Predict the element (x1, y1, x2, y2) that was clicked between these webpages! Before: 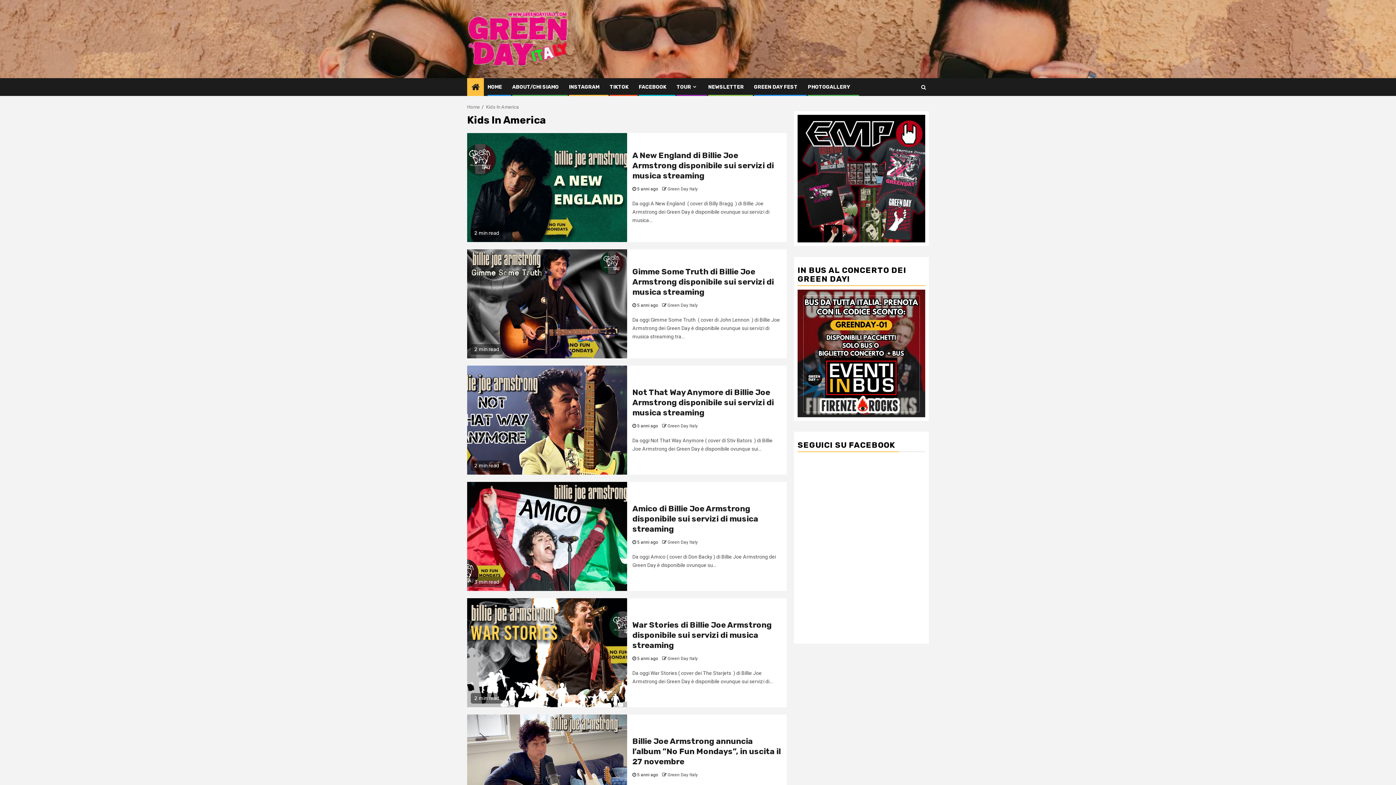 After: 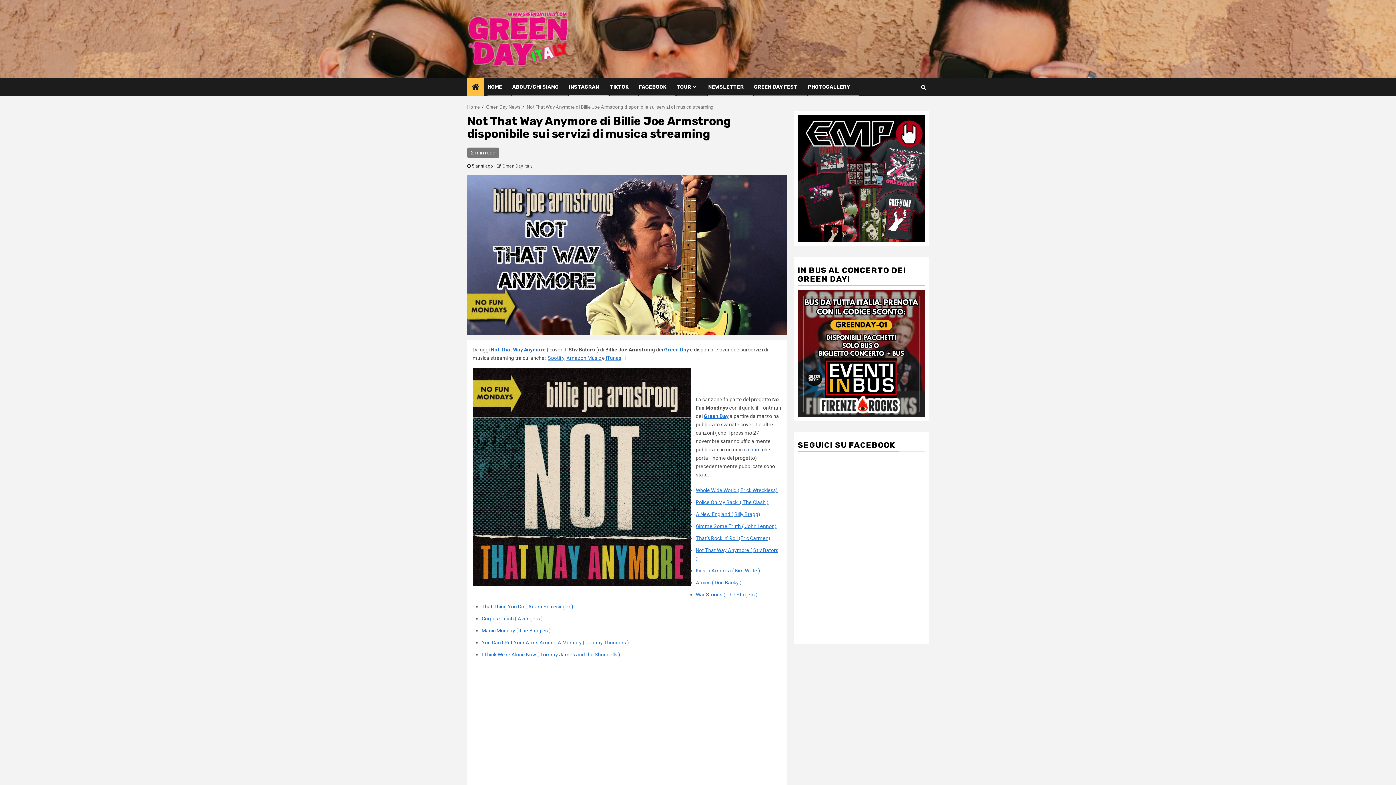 Action: bbox: (467, 365, 627, 475)